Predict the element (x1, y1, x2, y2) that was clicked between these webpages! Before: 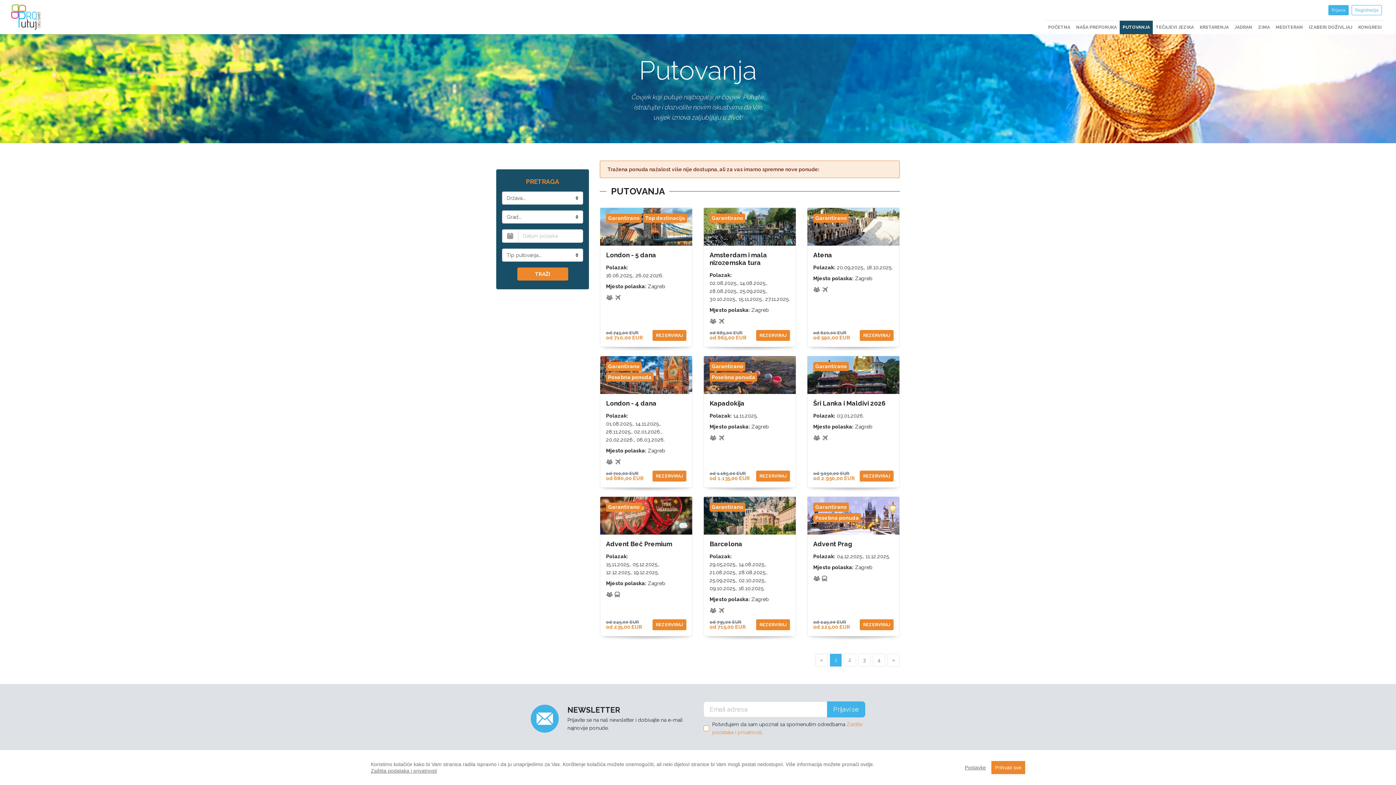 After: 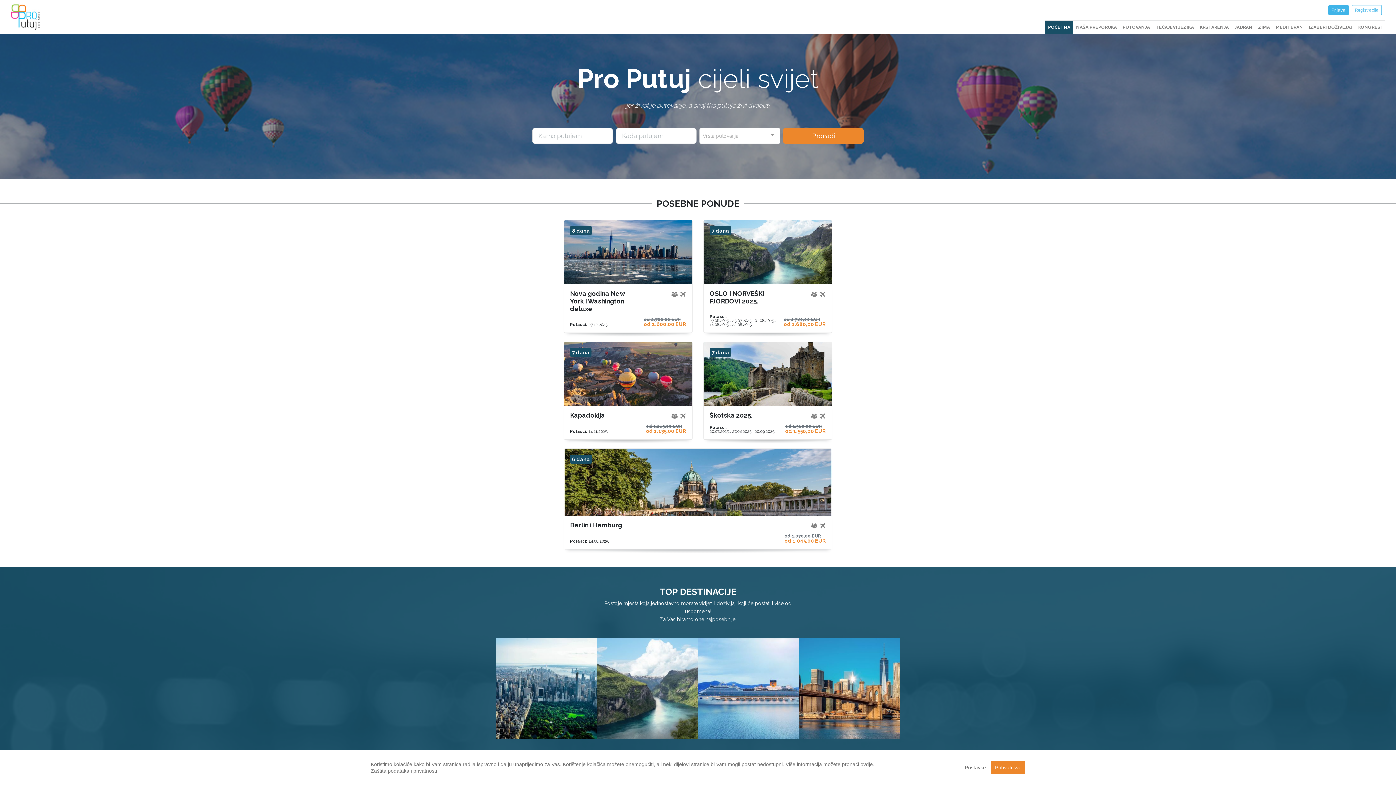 Action: bbox: (11, 0, 43, 33)